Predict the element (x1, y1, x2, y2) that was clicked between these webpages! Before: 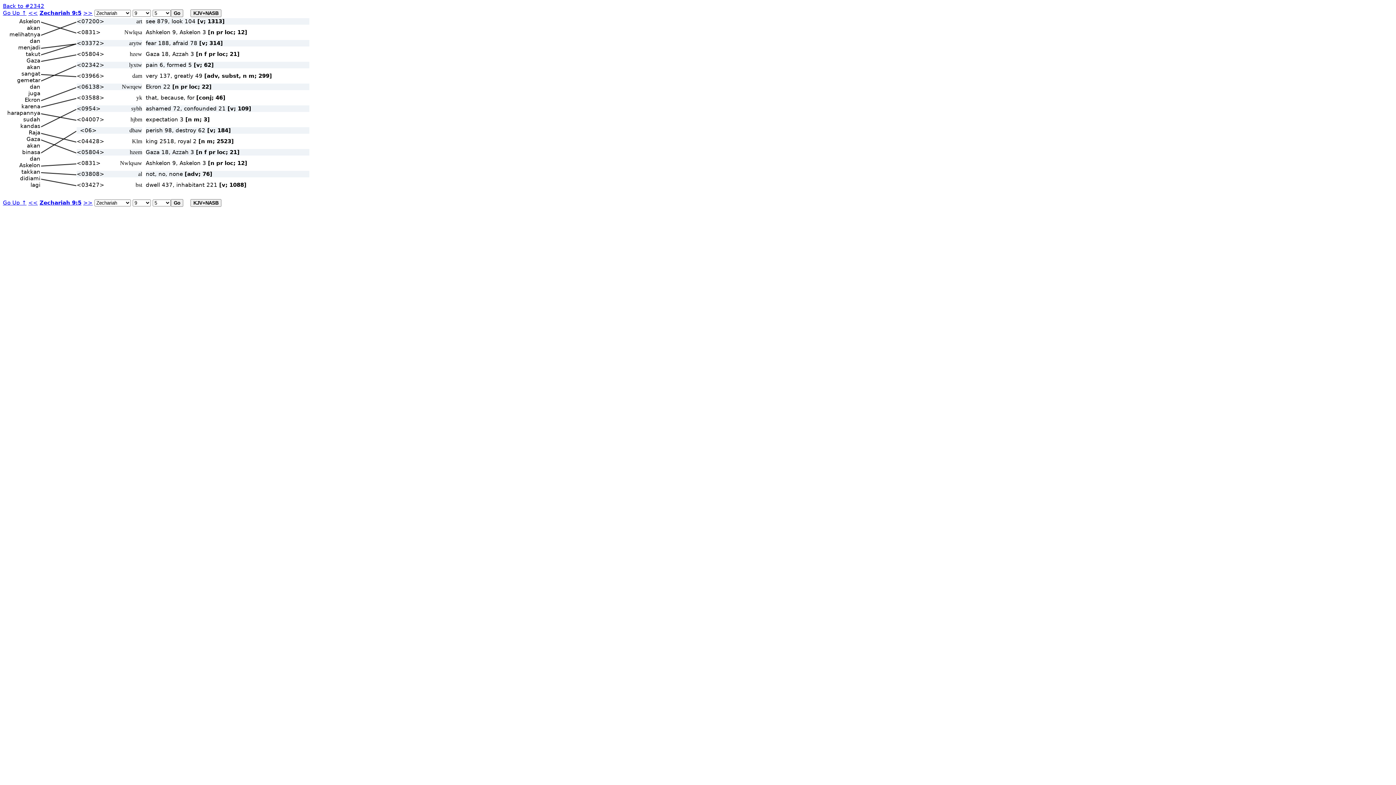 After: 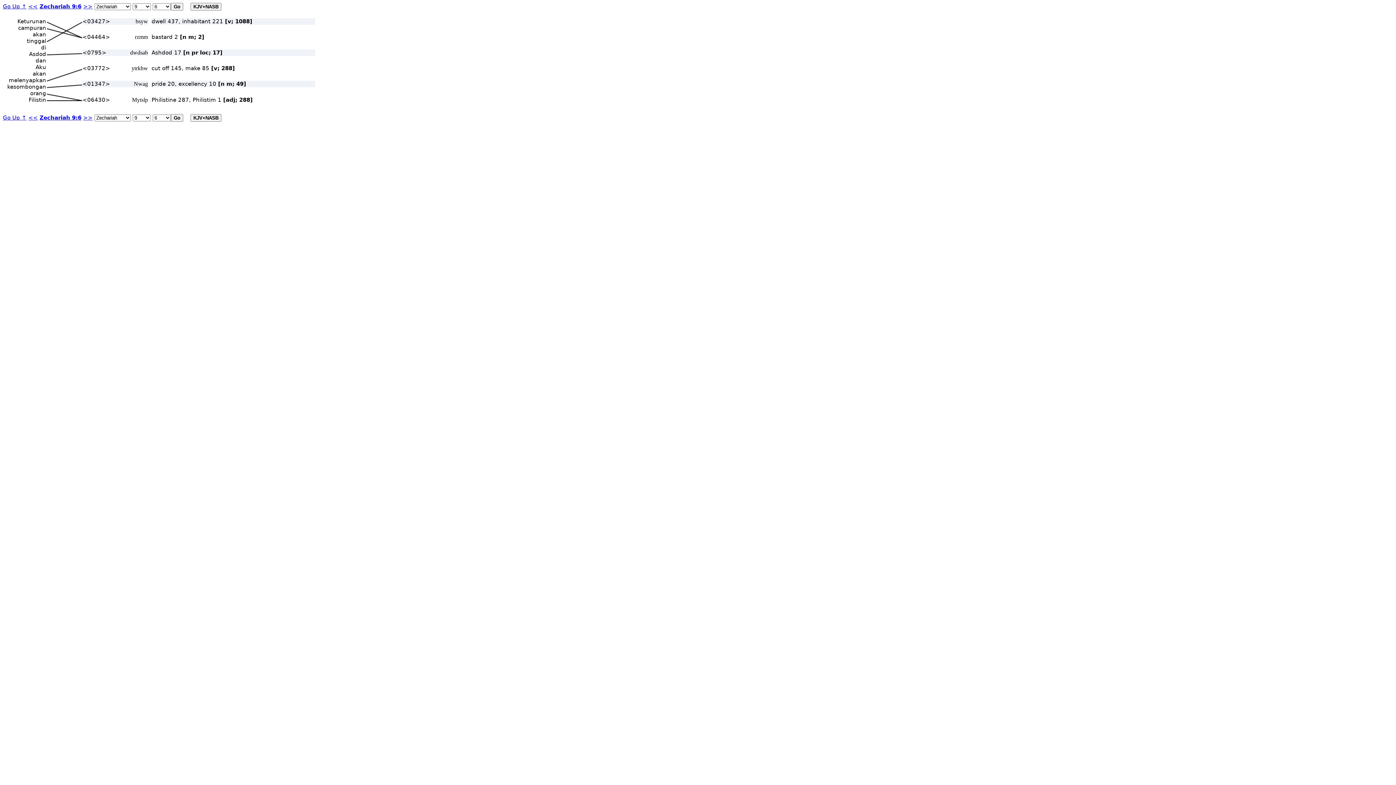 Action: bbox: (83, 199, 92, 206) label: >>